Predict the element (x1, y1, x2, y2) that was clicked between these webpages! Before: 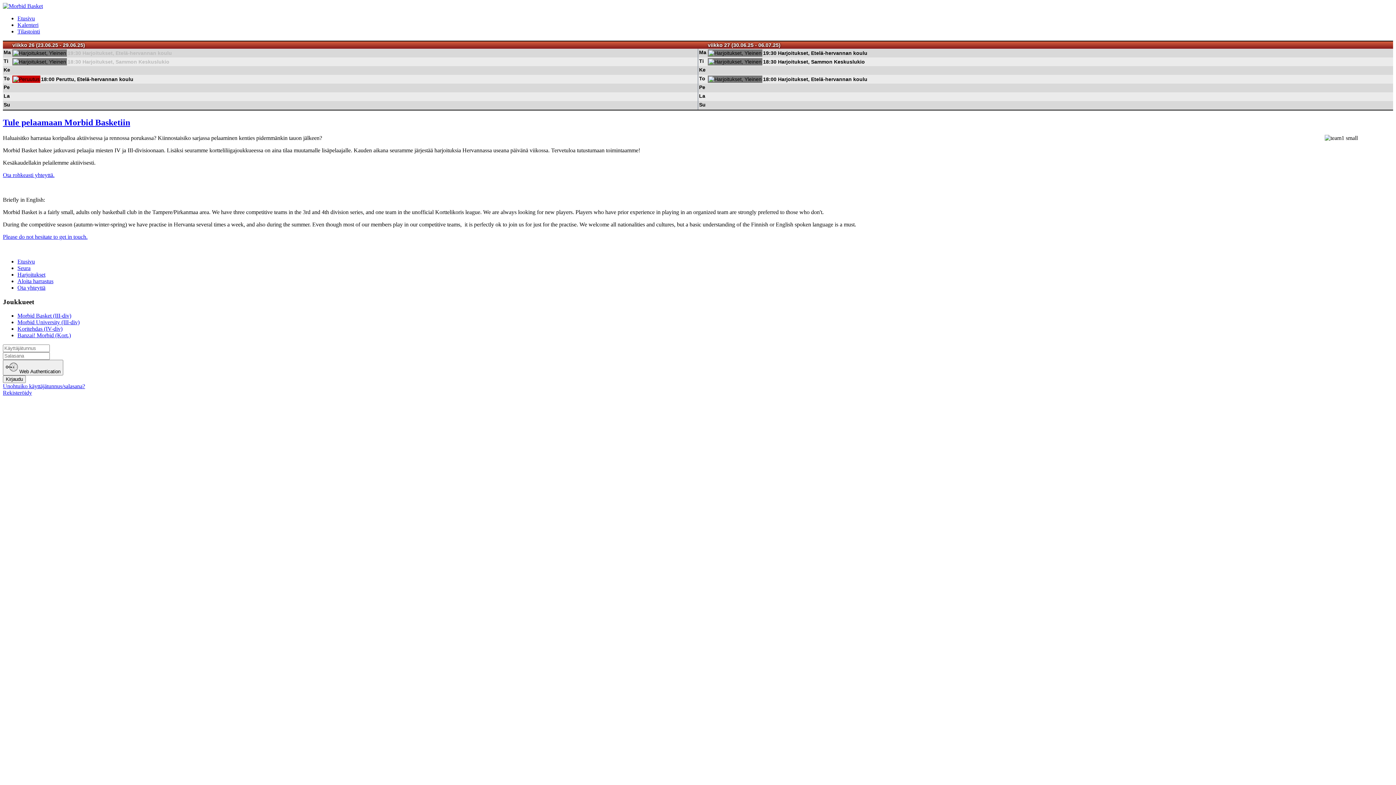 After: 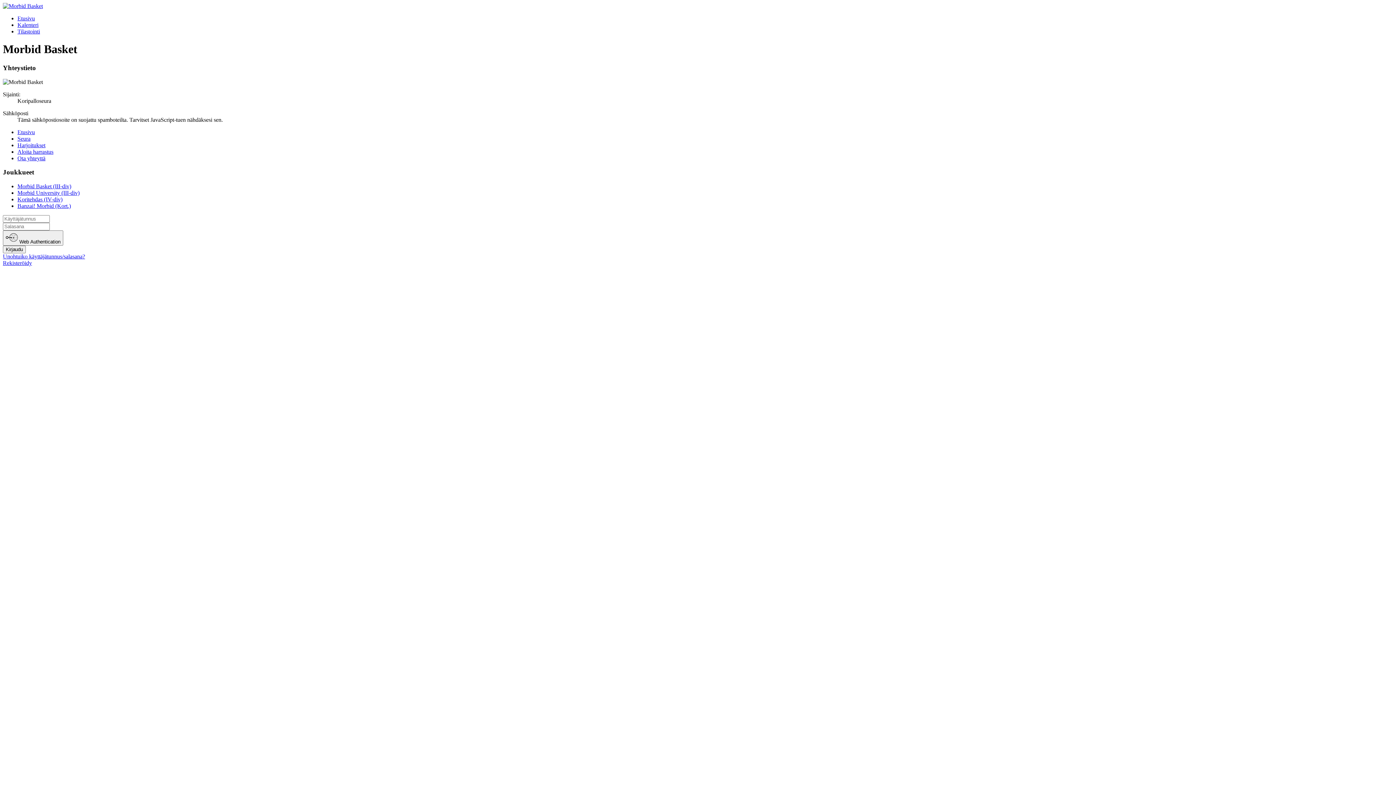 Action: label: Please do not hesitate to get in touch. bbox: (2, 233, 87, 239)